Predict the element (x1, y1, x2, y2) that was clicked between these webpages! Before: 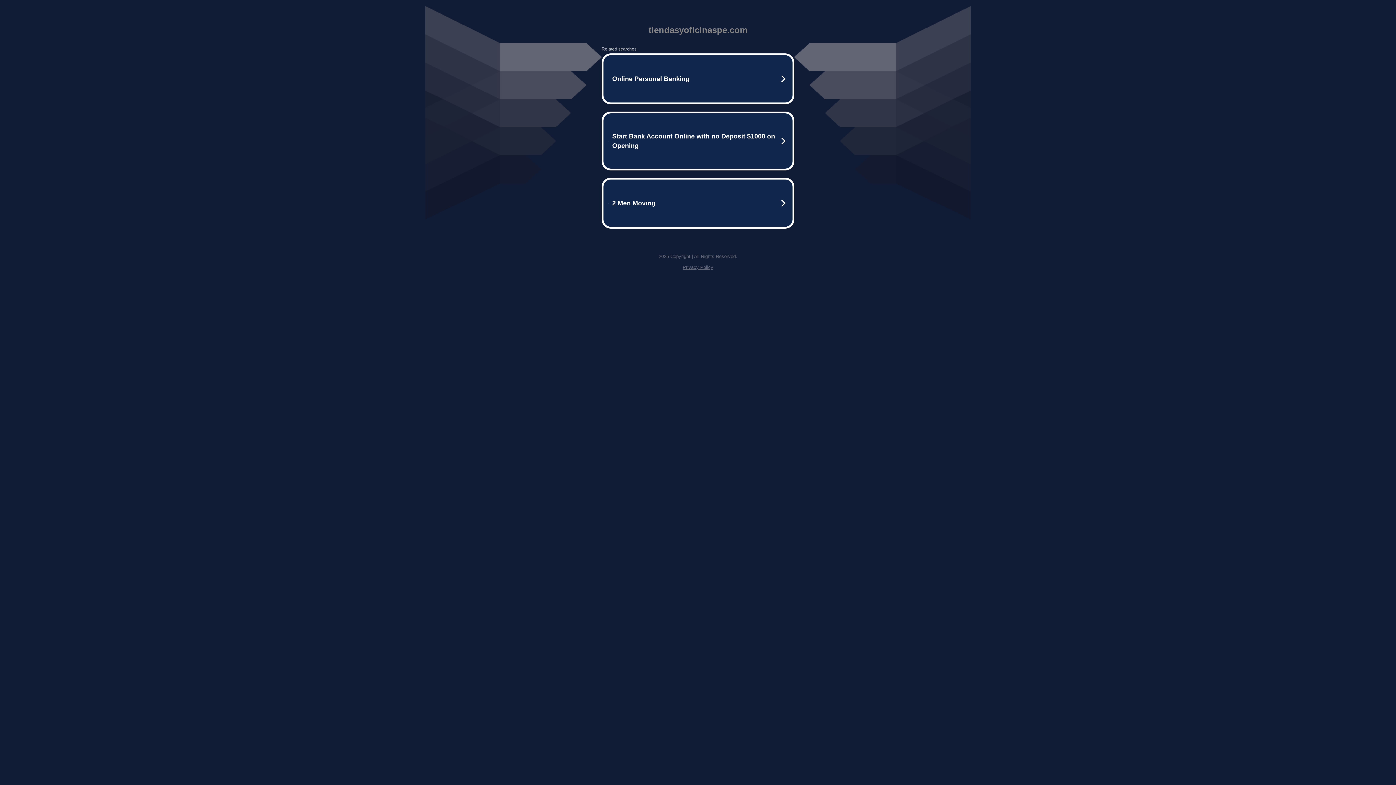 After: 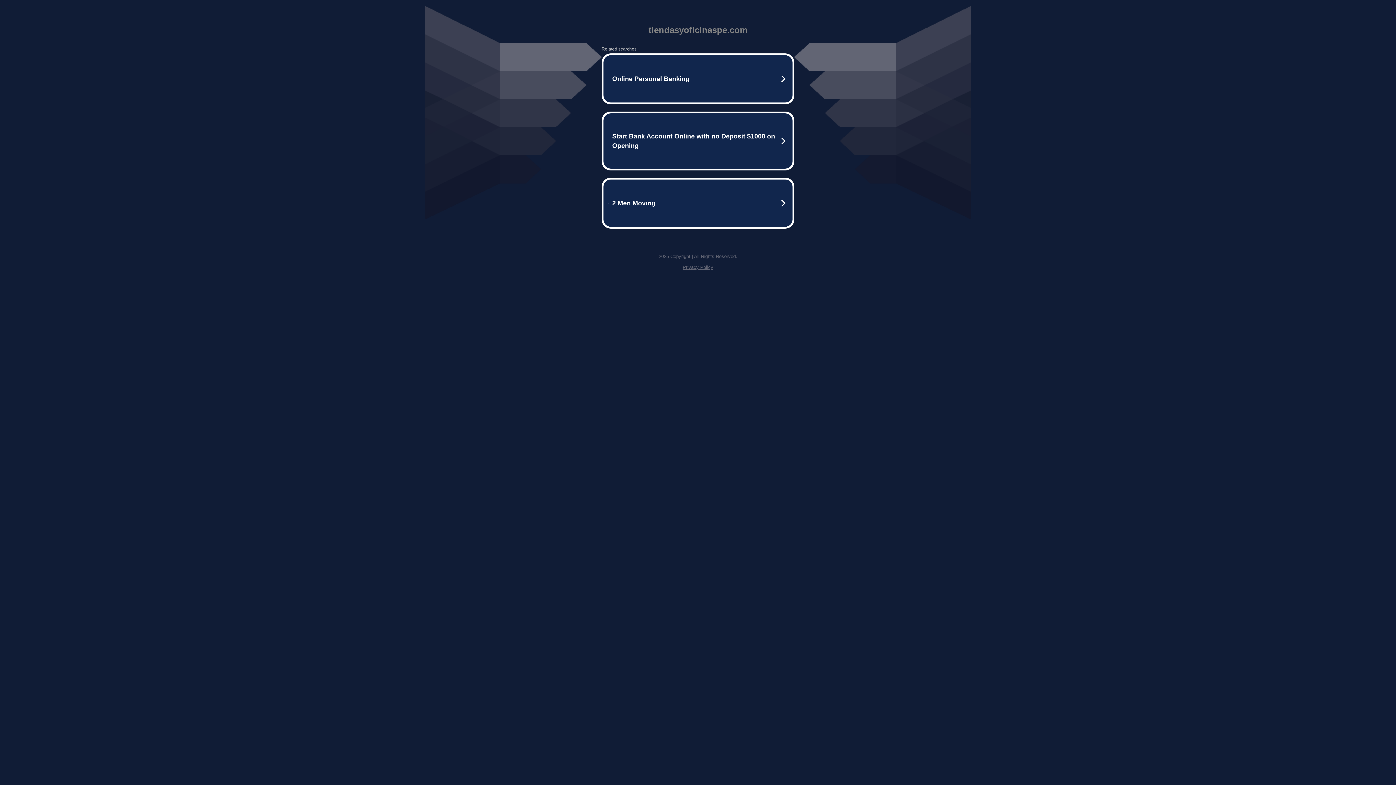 Action: bbox: (682, 264, 713, 270) label: Privacy Policy